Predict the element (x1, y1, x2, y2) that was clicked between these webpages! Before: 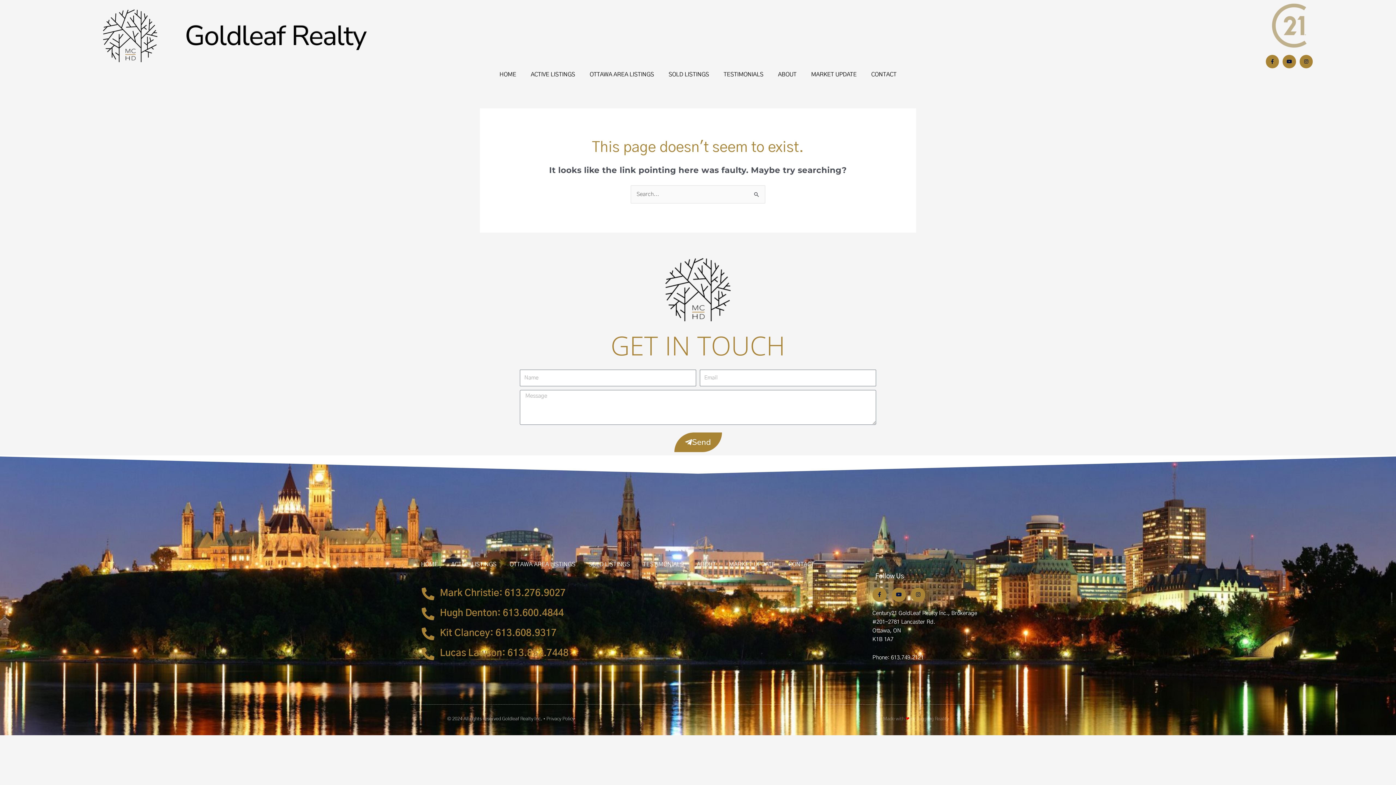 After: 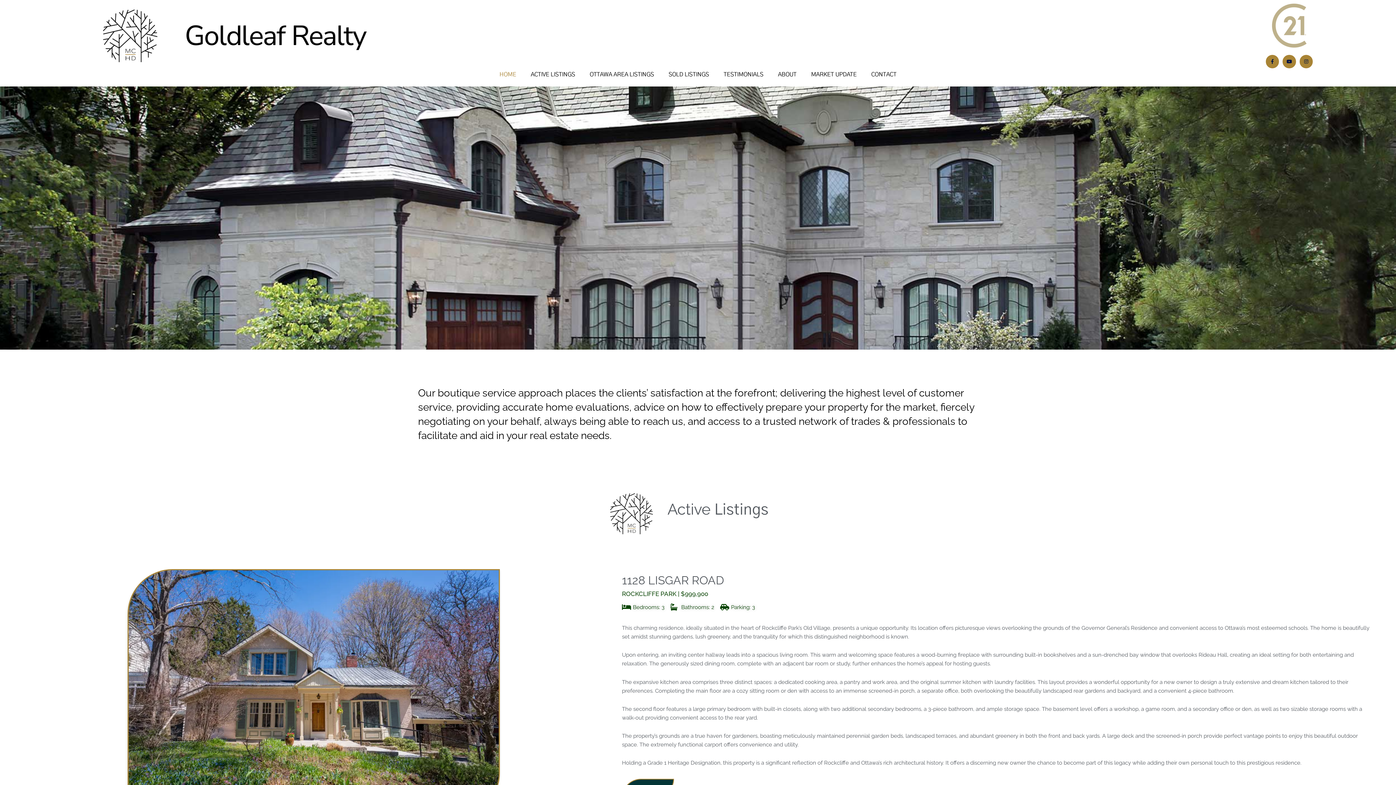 Action: bbox: (492, 66, 523, 82) label: HOME